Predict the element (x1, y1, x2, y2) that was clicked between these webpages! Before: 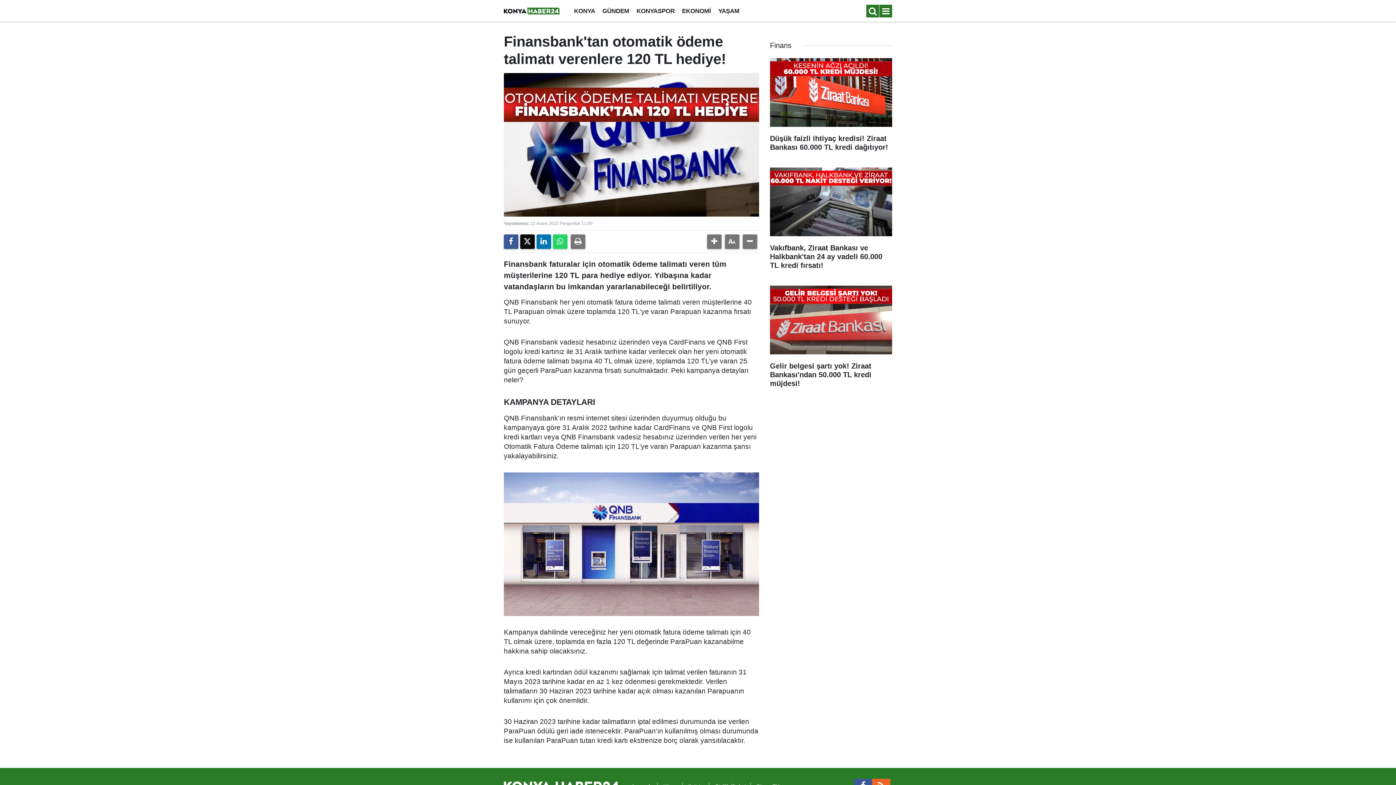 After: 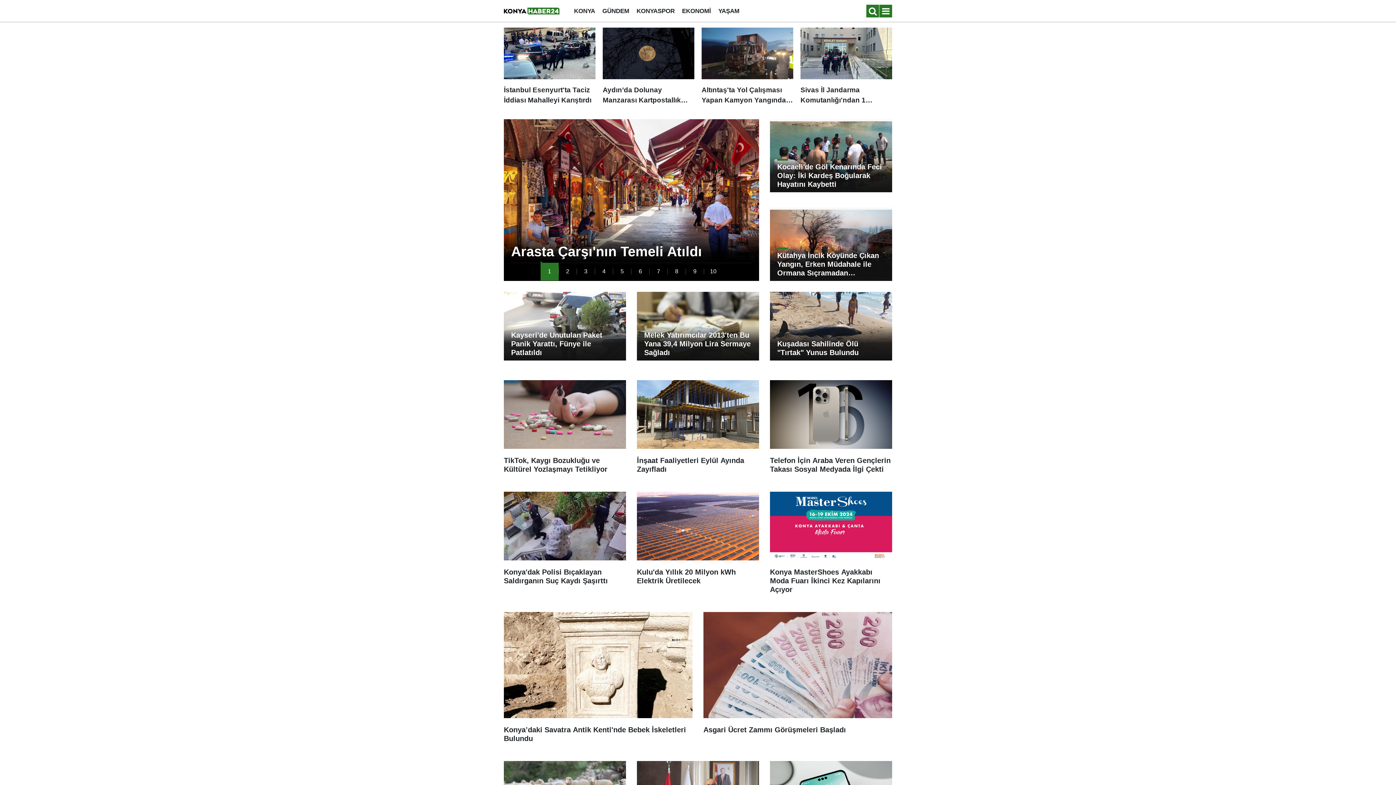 Action: bbox: (504, 7, 559, 13)